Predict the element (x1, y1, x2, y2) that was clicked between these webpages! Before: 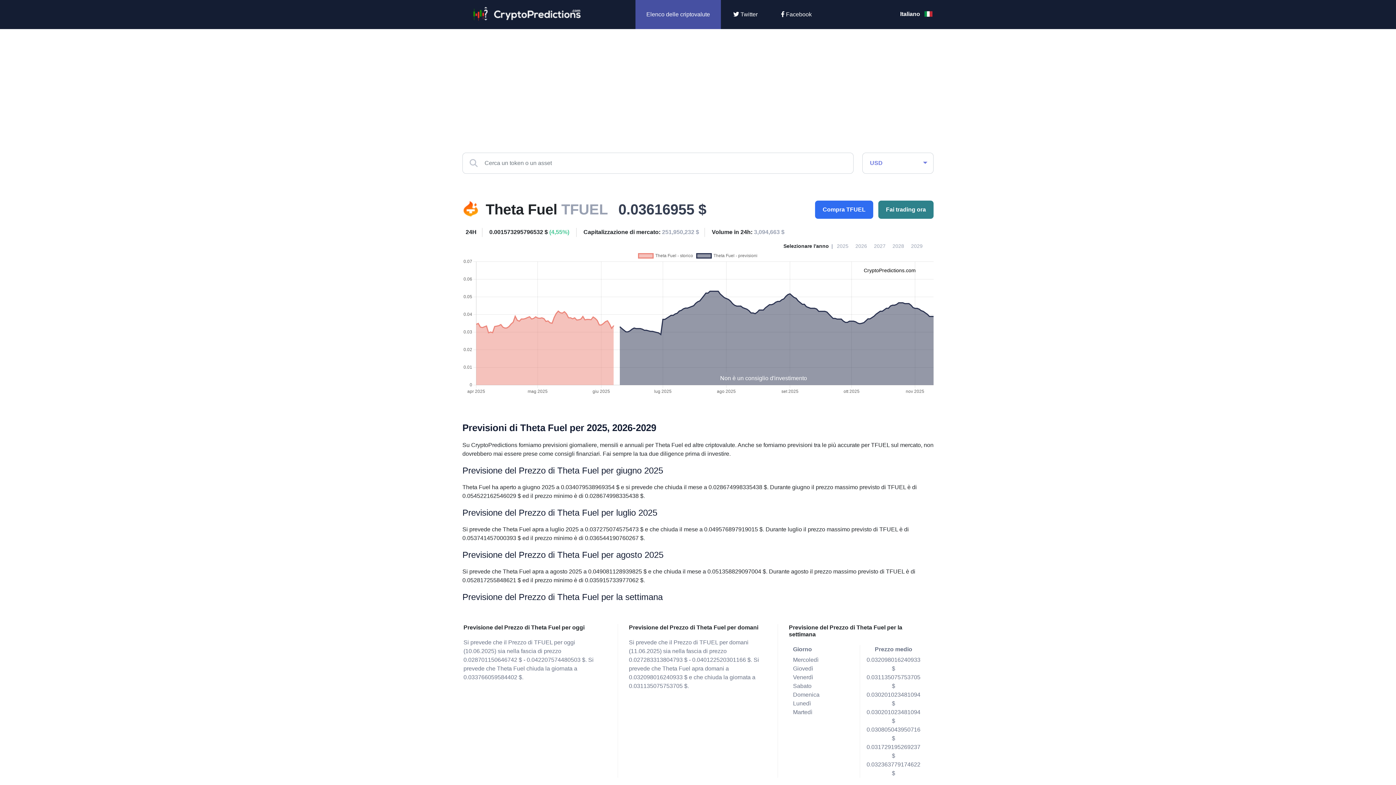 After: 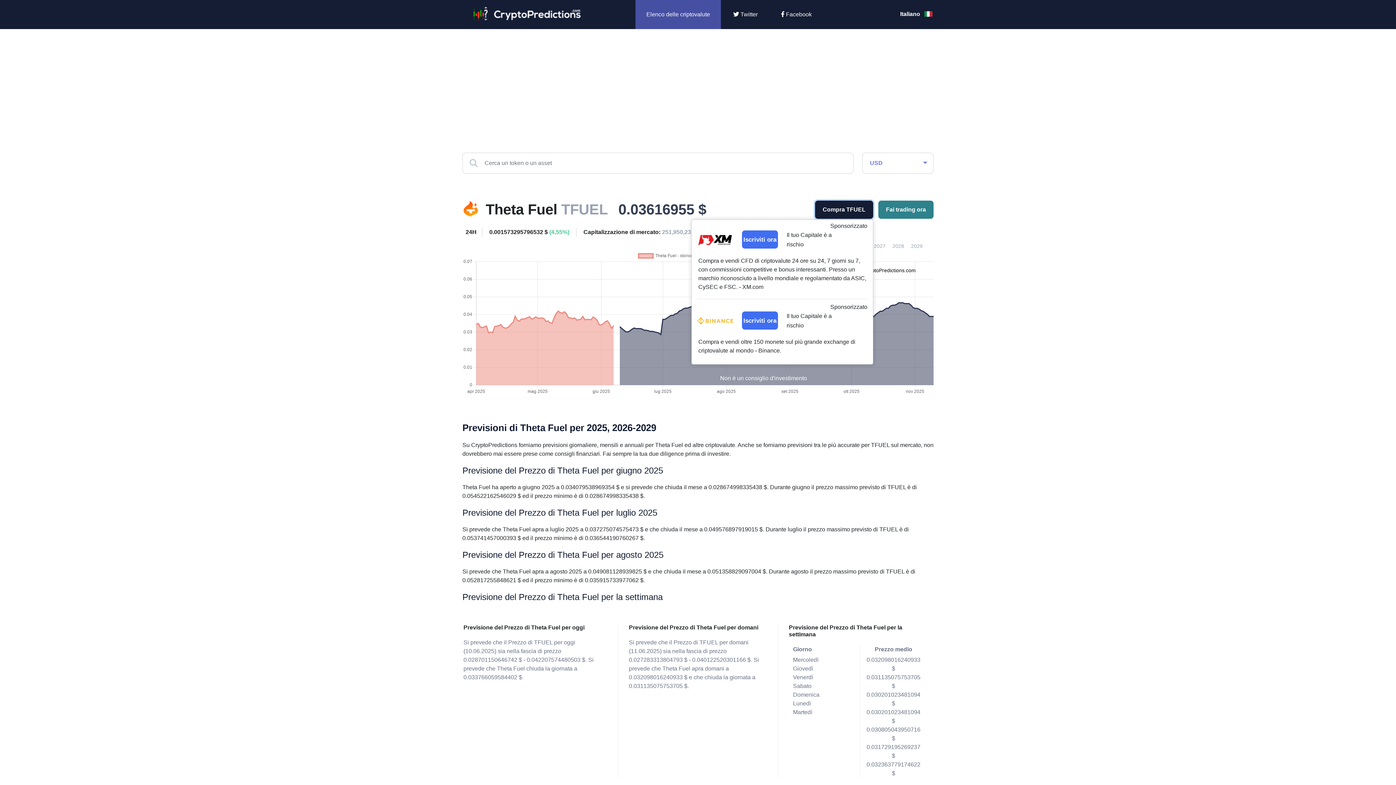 Action: bbox: (815, 200, 873, 218) label: Compra TFUEL